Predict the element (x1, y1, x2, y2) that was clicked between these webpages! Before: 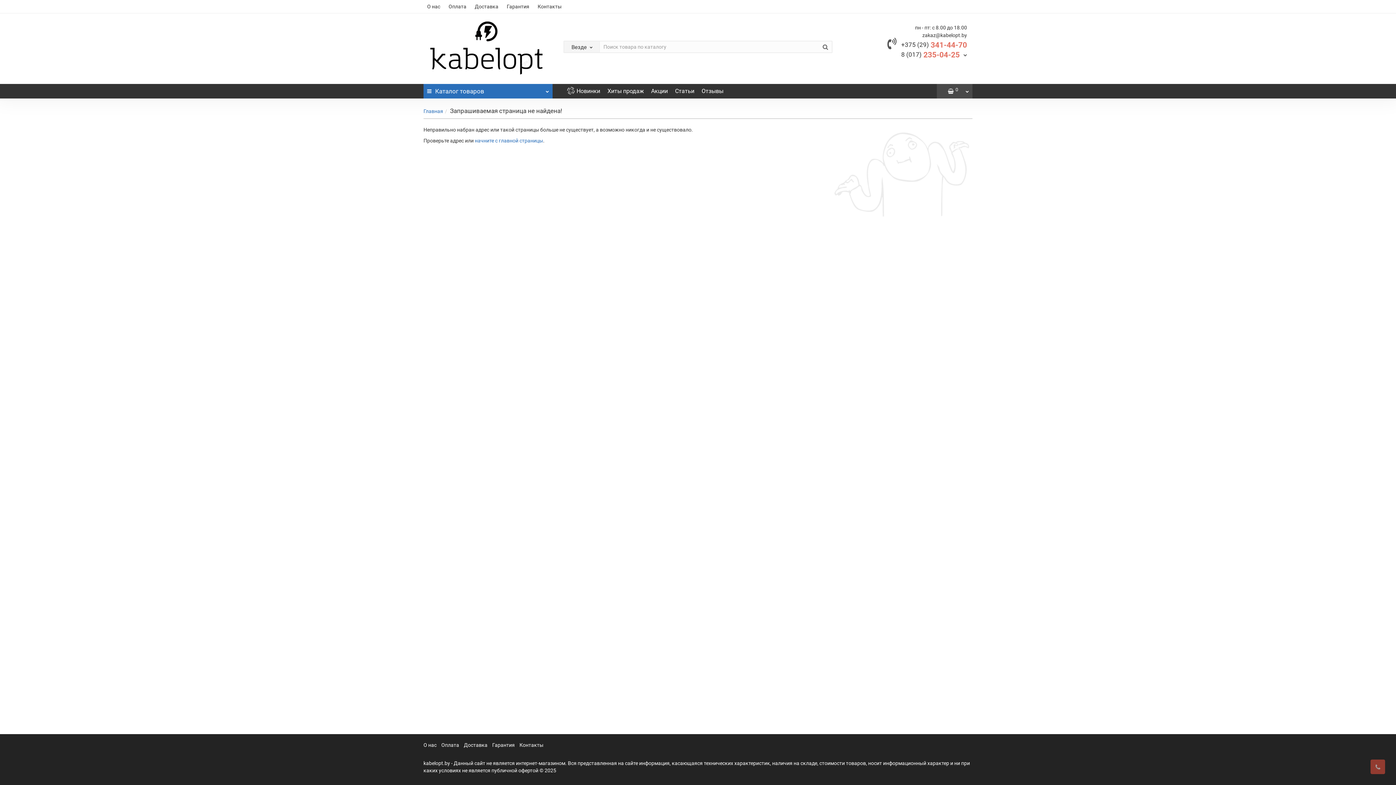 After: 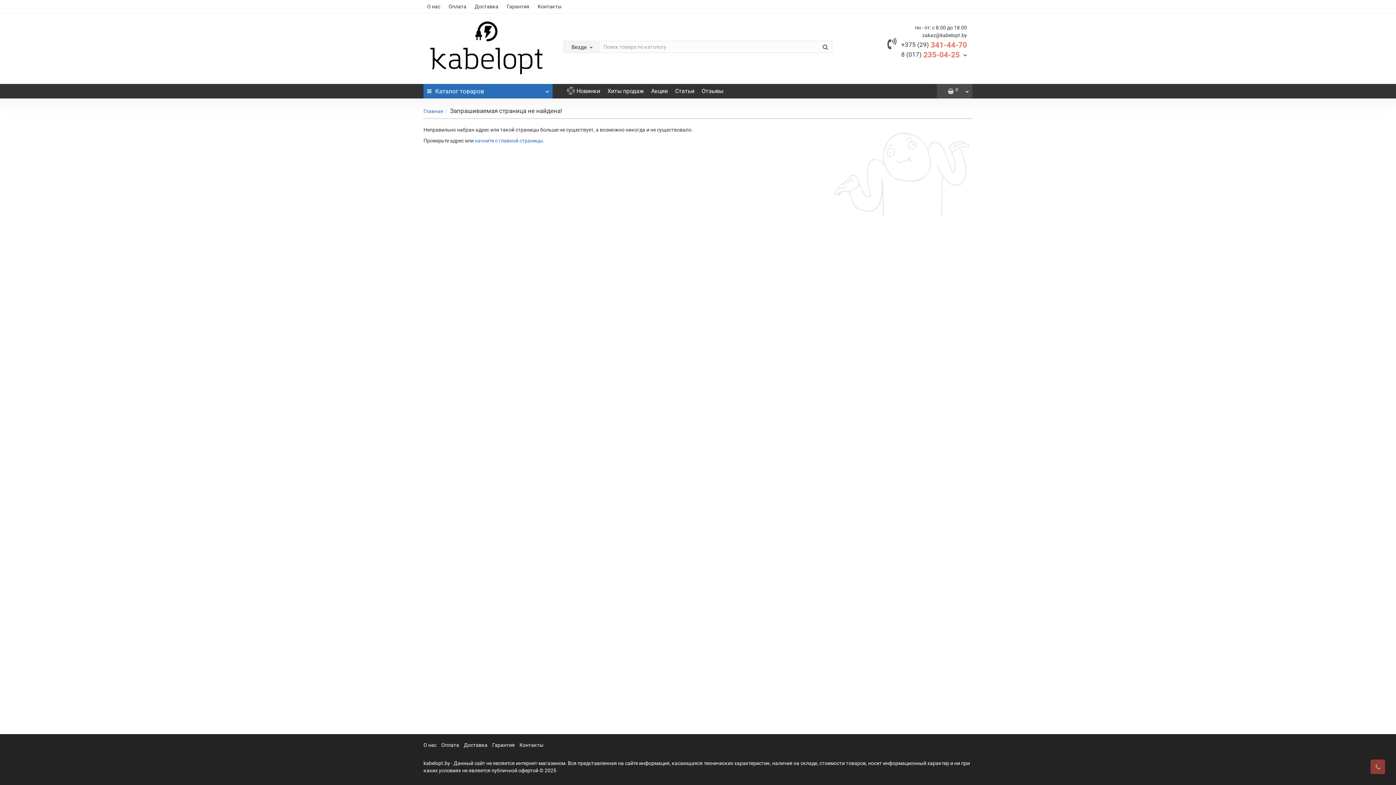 Action: bbox: (423, 20, 552, 76)